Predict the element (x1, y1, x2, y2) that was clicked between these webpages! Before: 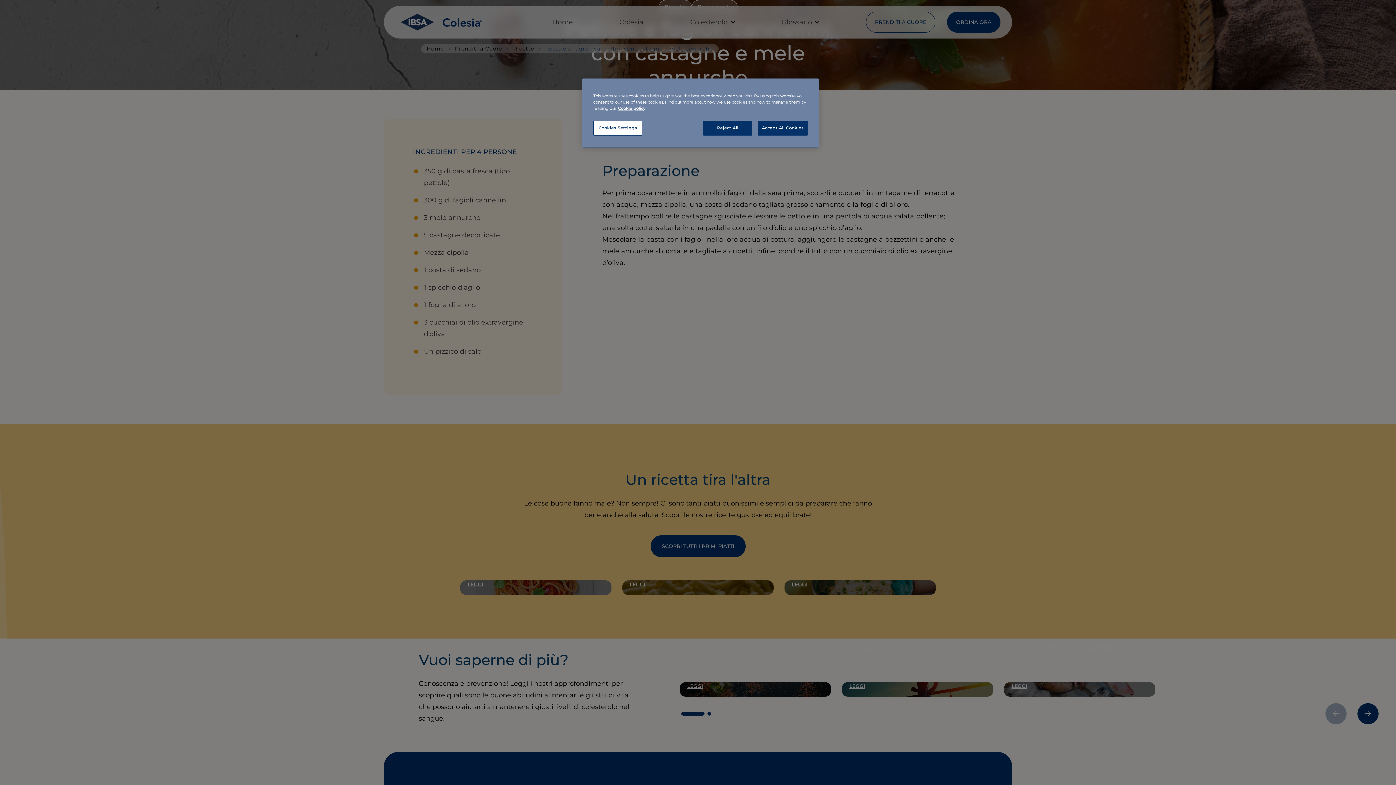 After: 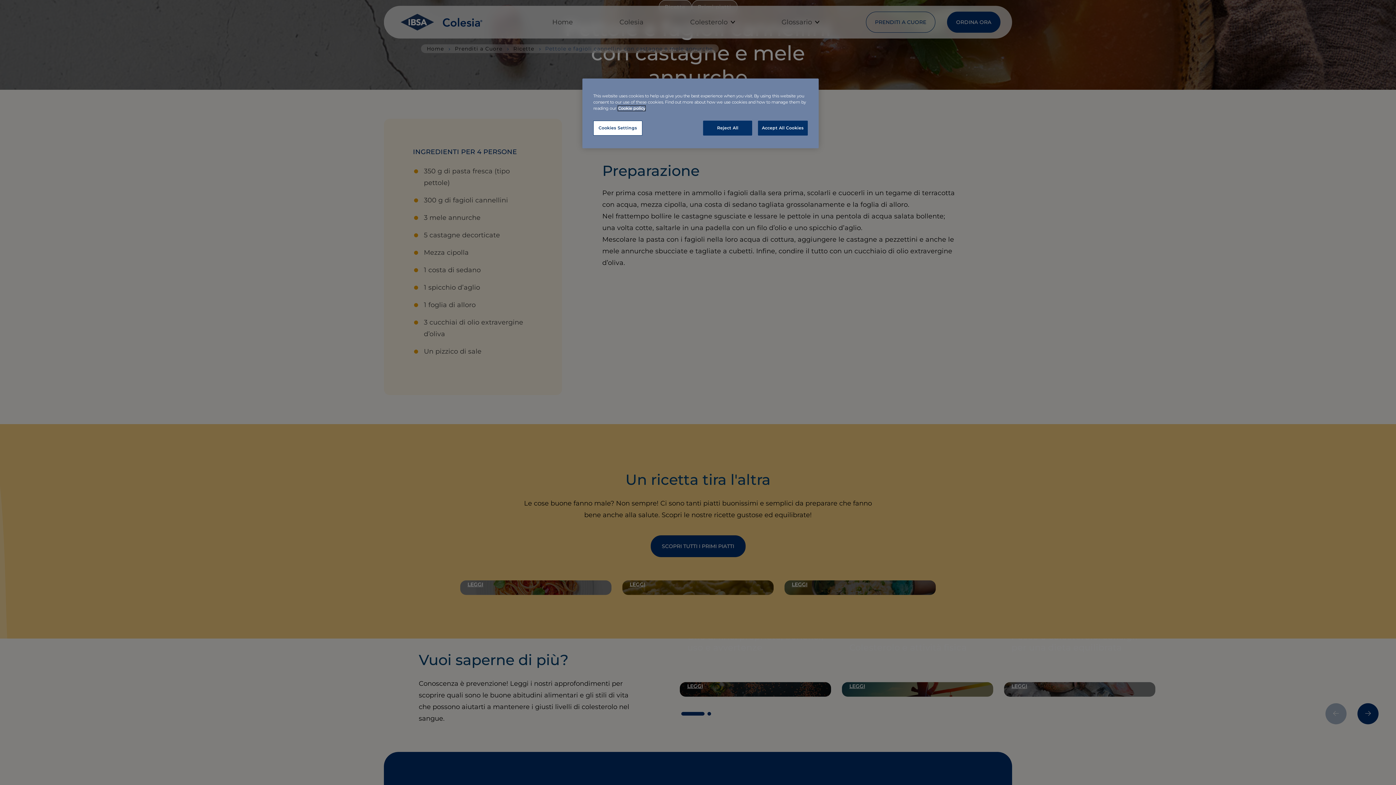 Action: bbox: (618, 105, 645, 110) label: More information about your privacy, opens in a new tab